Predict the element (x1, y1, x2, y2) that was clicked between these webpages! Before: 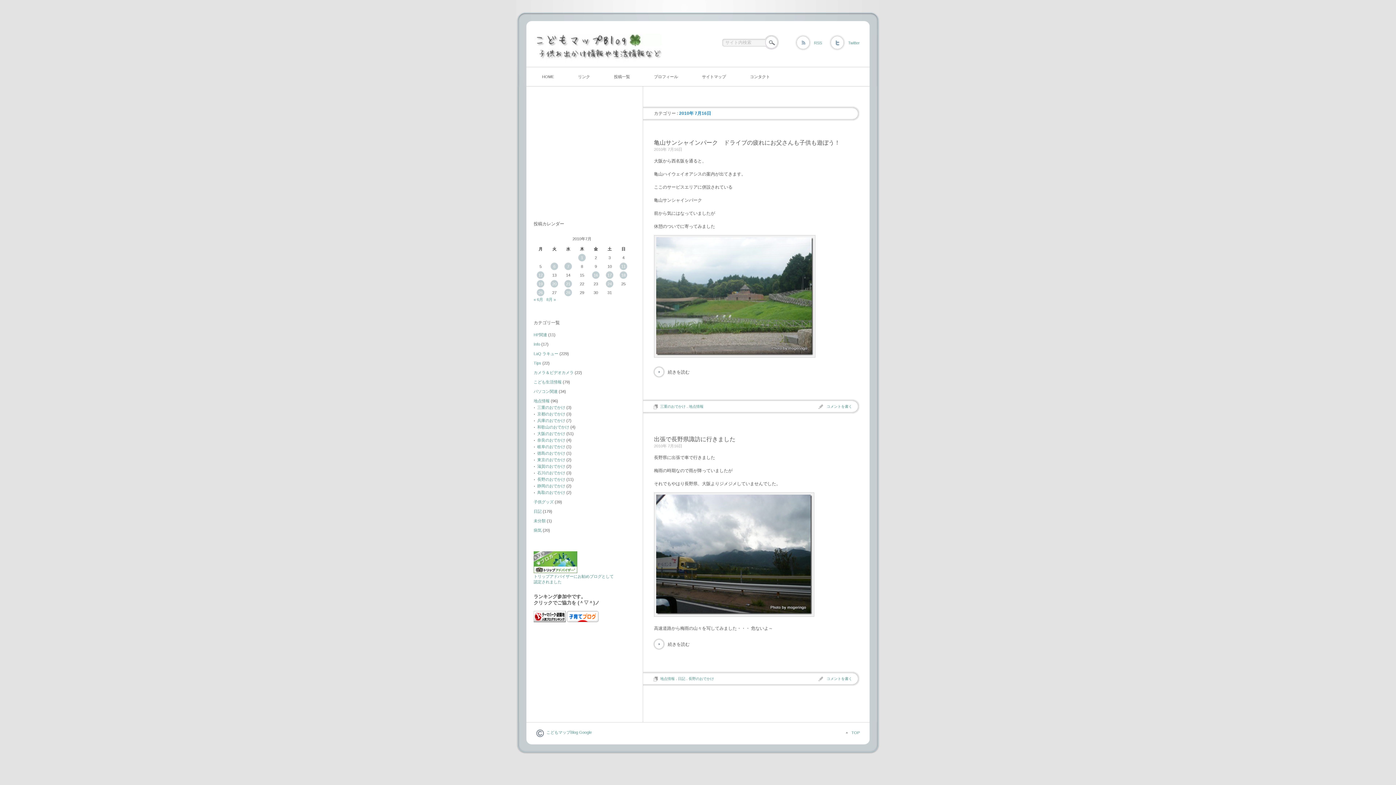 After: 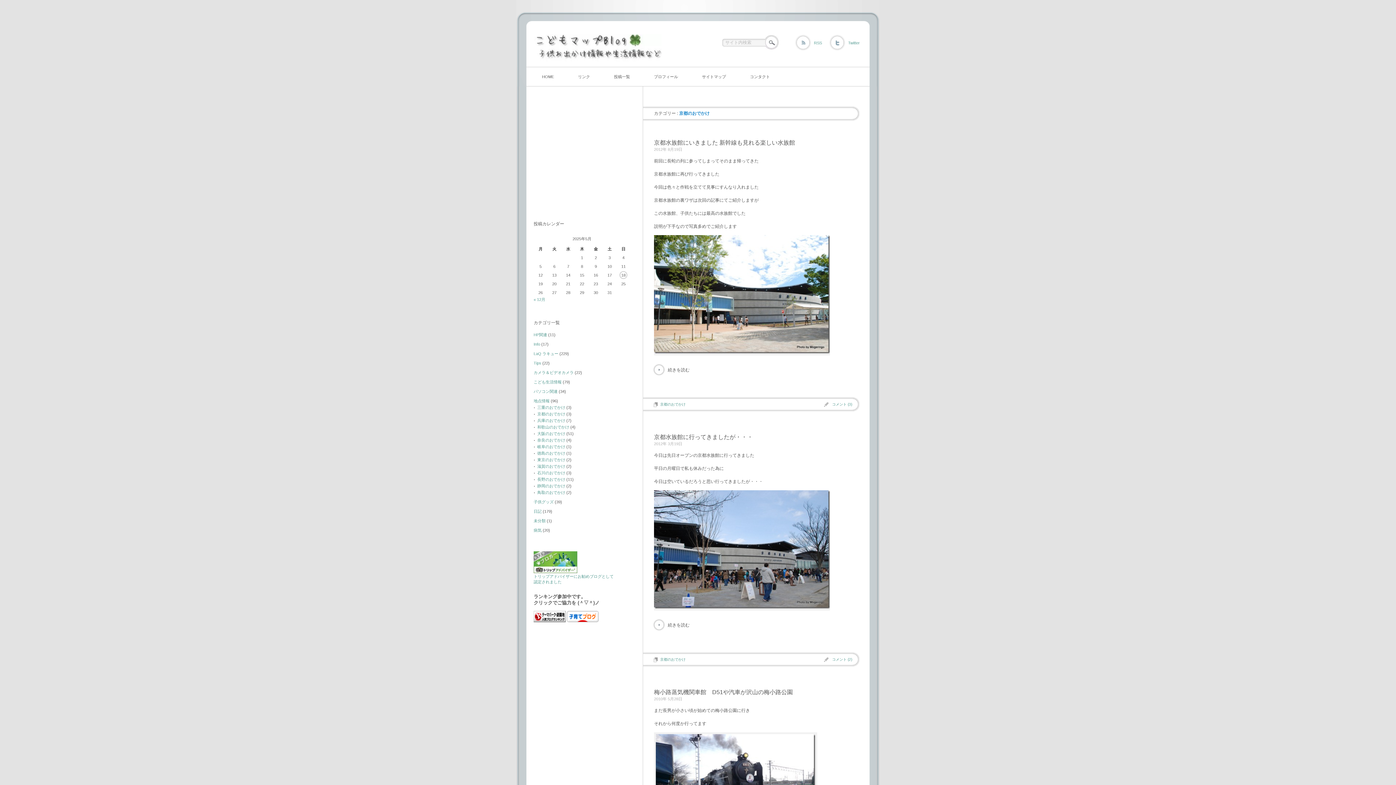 Action: label: 京都のおでかけ bbox: (537, 412, 565, 416)